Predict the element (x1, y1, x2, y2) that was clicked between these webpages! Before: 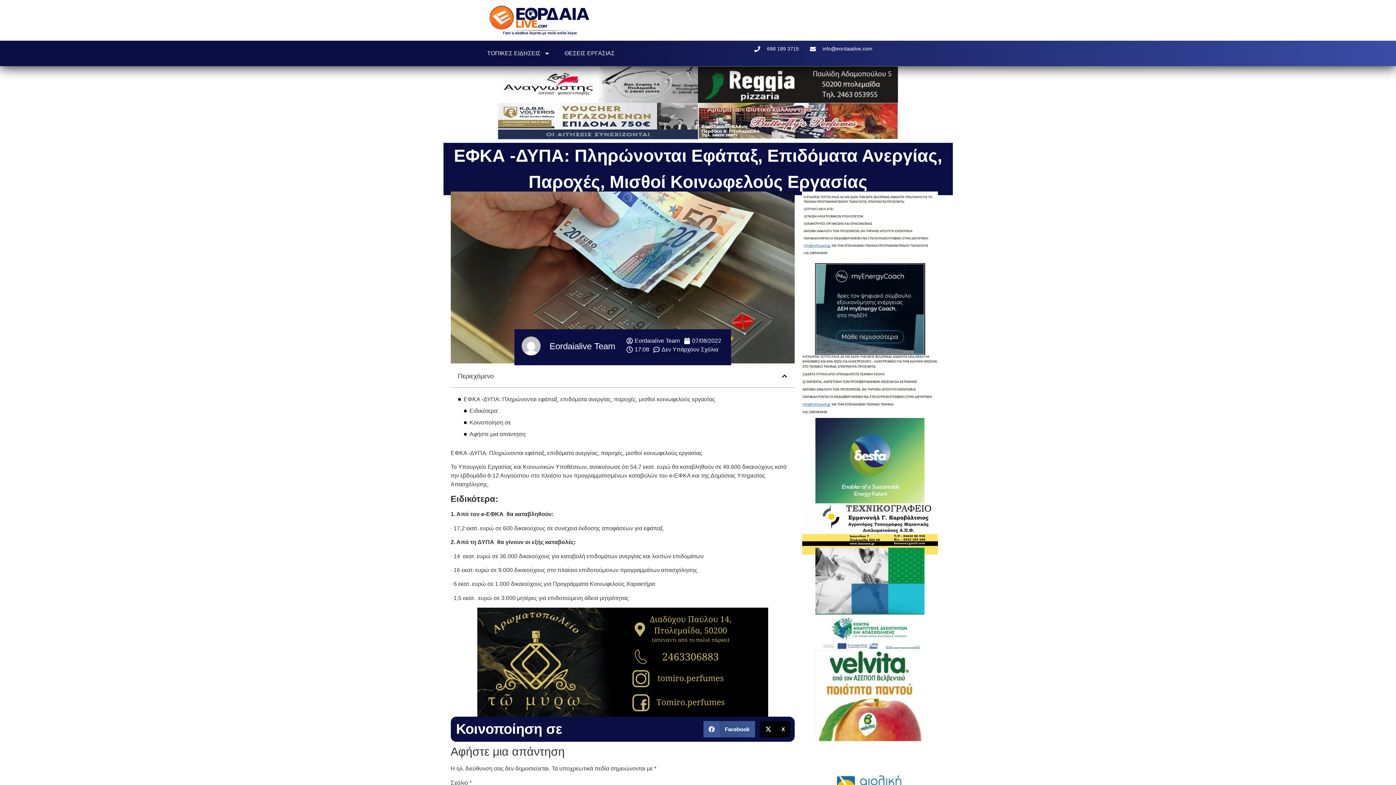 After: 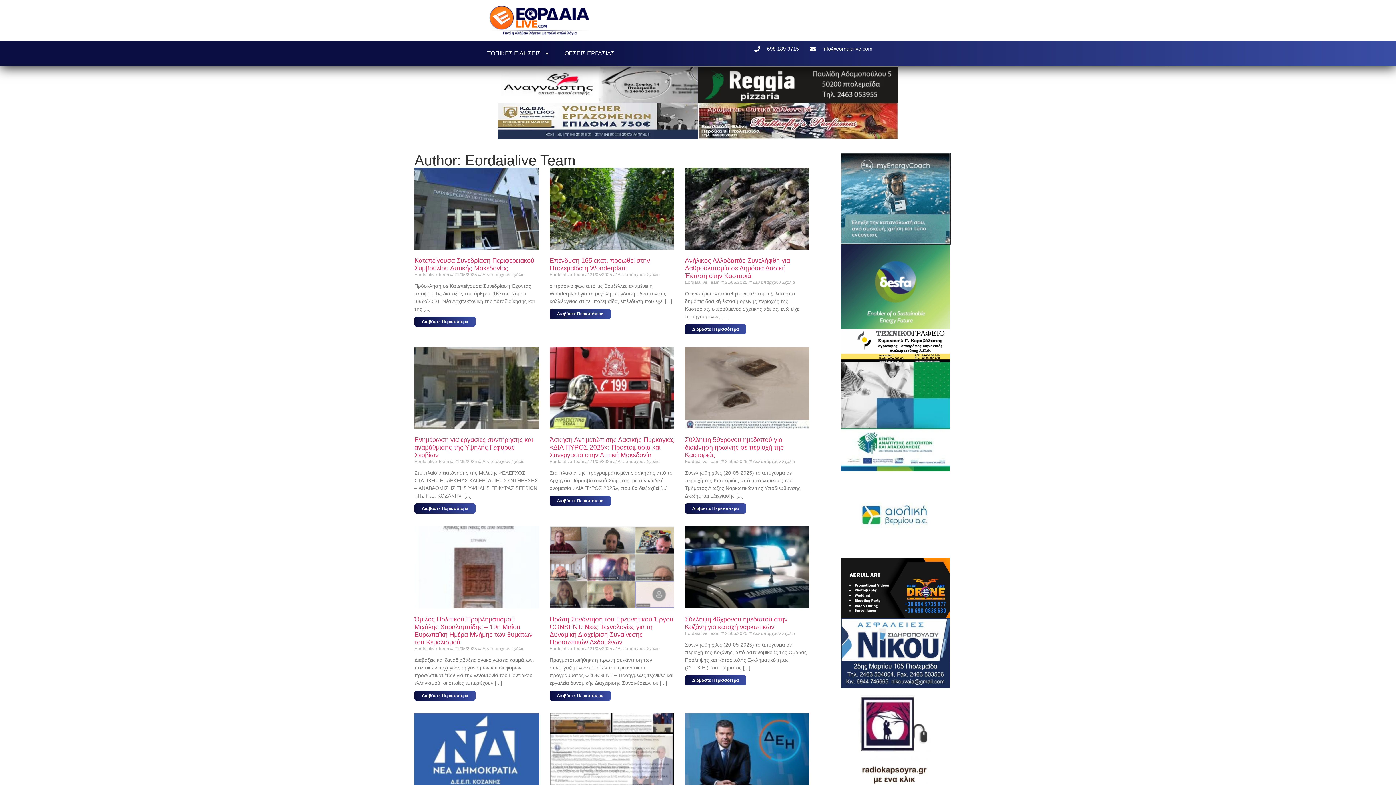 Action: bbox: (626, 336, 679, 345) label: Eordaialive Team